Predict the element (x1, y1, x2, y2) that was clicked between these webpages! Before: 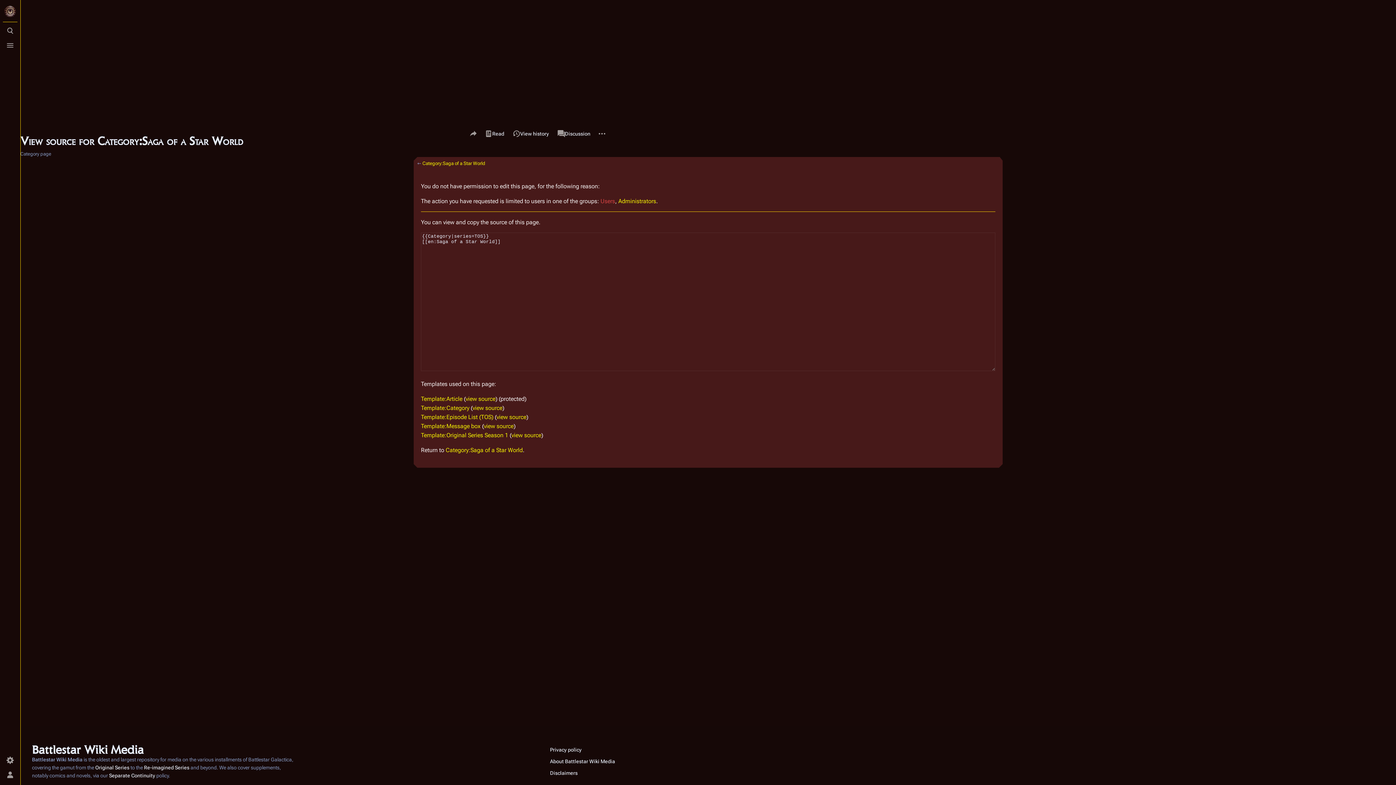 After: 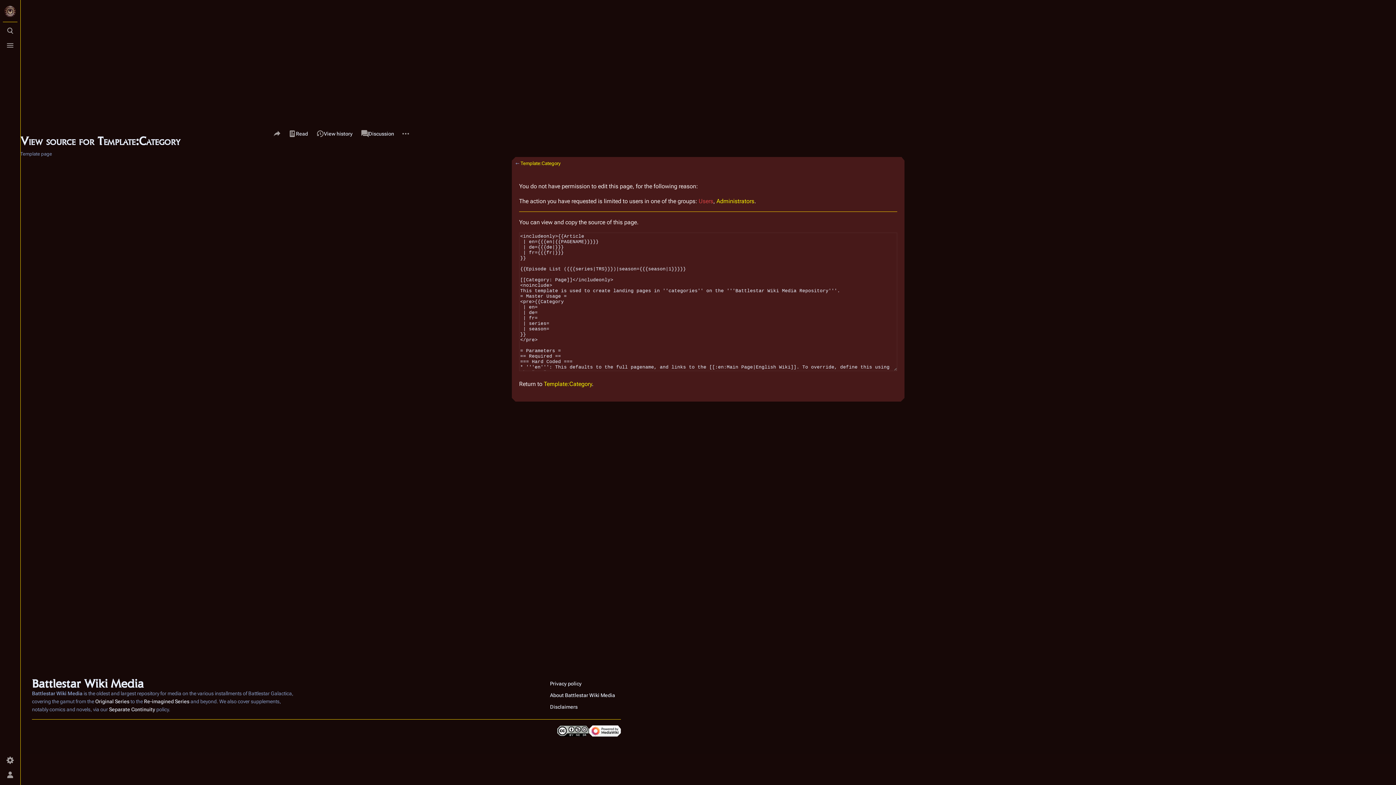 Action: bbox: (472, 404, 502, 411) label: view source